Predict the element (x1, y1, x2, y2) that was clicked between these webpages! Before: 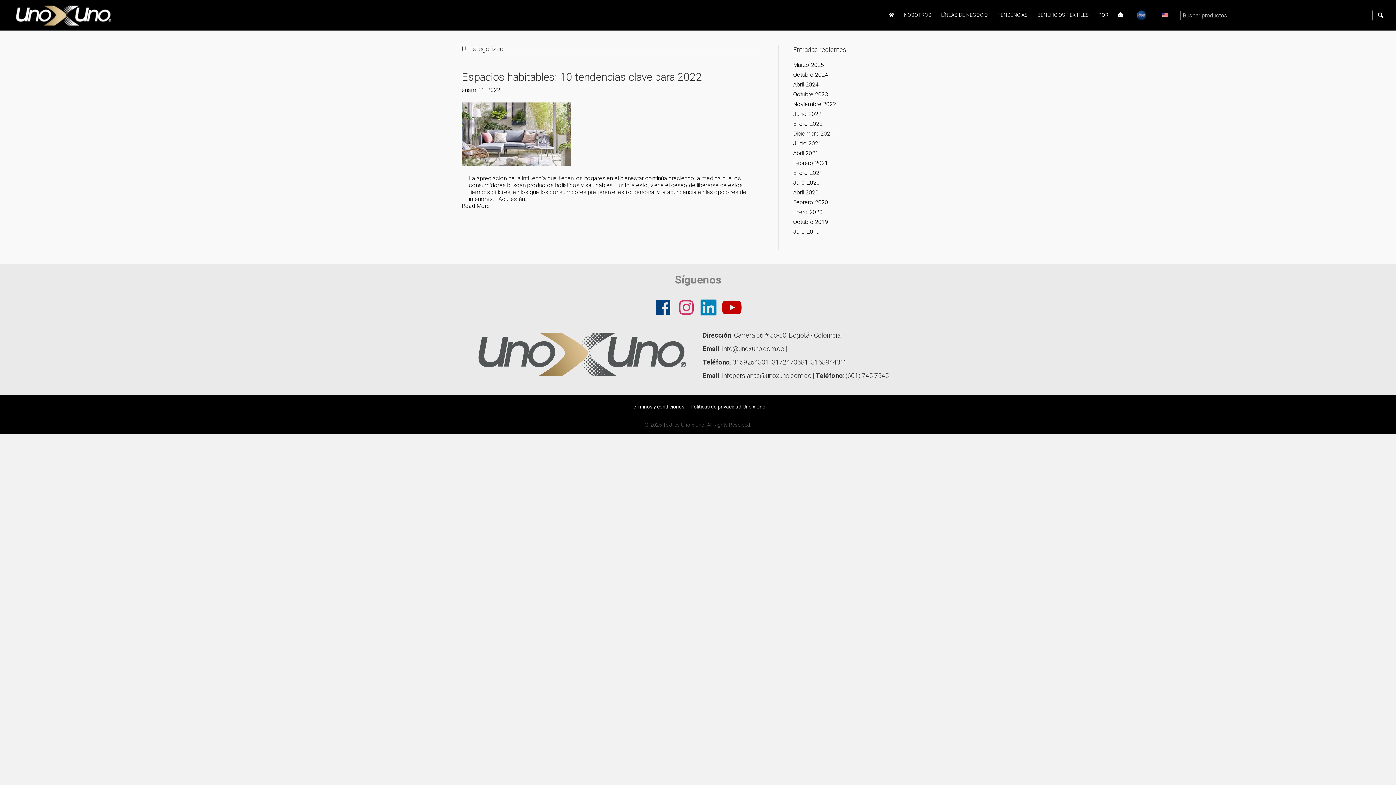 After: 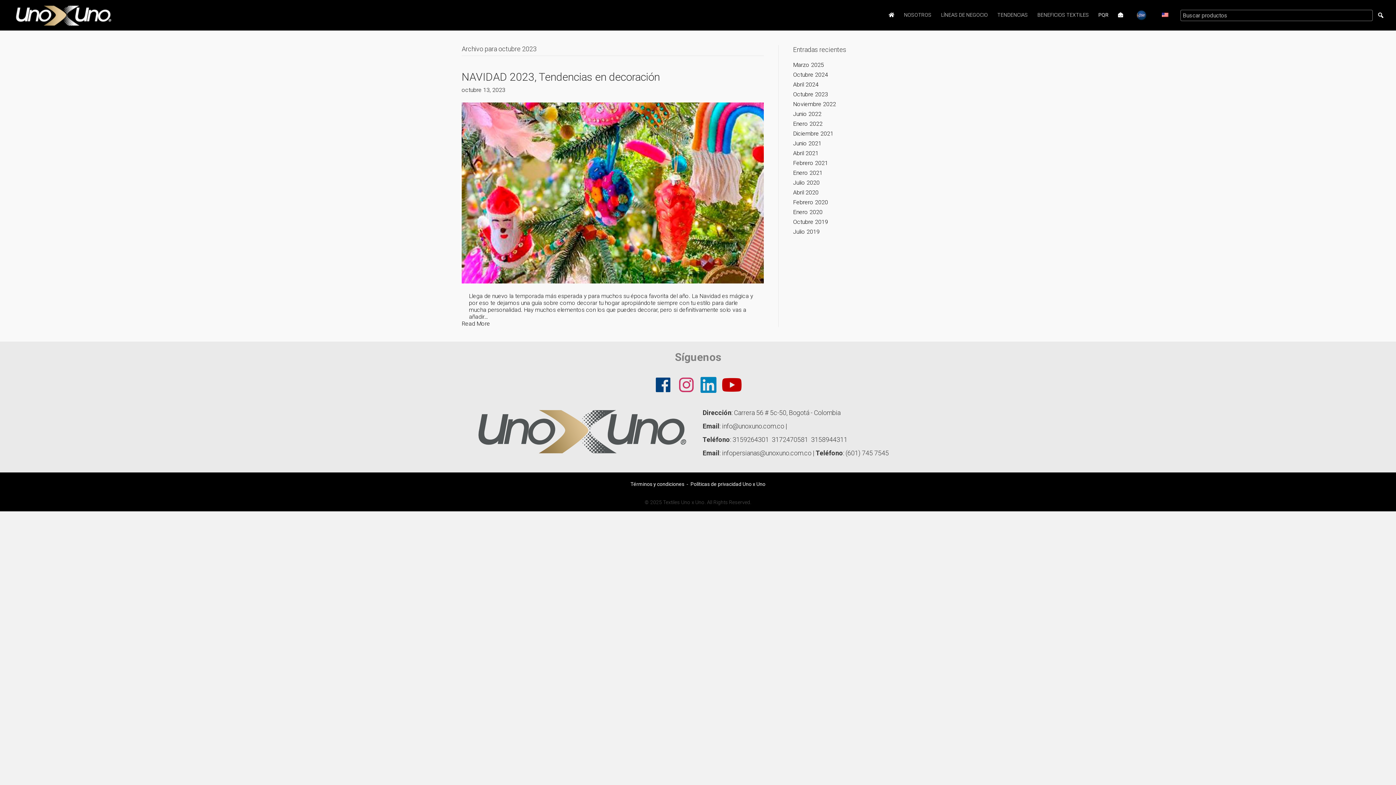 Action: bbox: (793, 90, 828, 97) label: Octubre 2023